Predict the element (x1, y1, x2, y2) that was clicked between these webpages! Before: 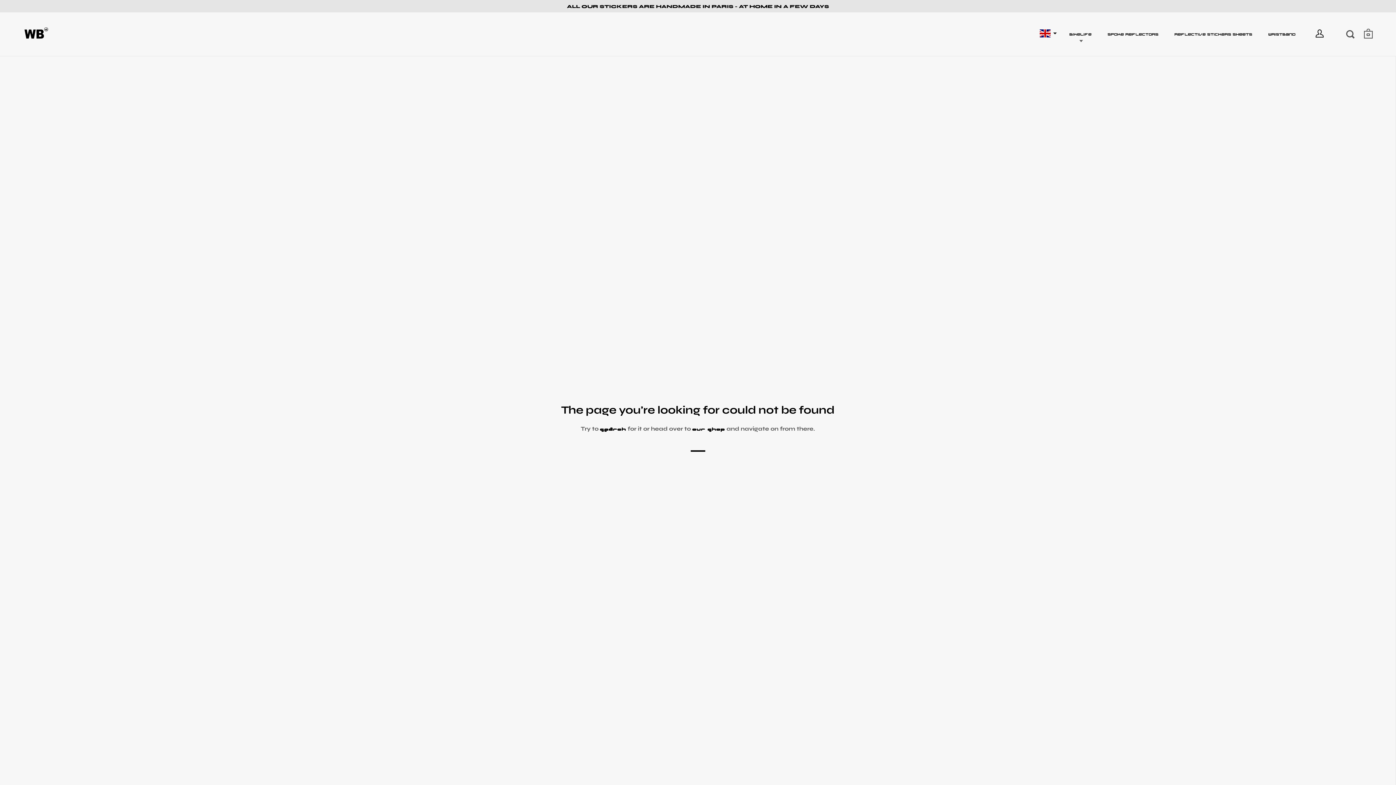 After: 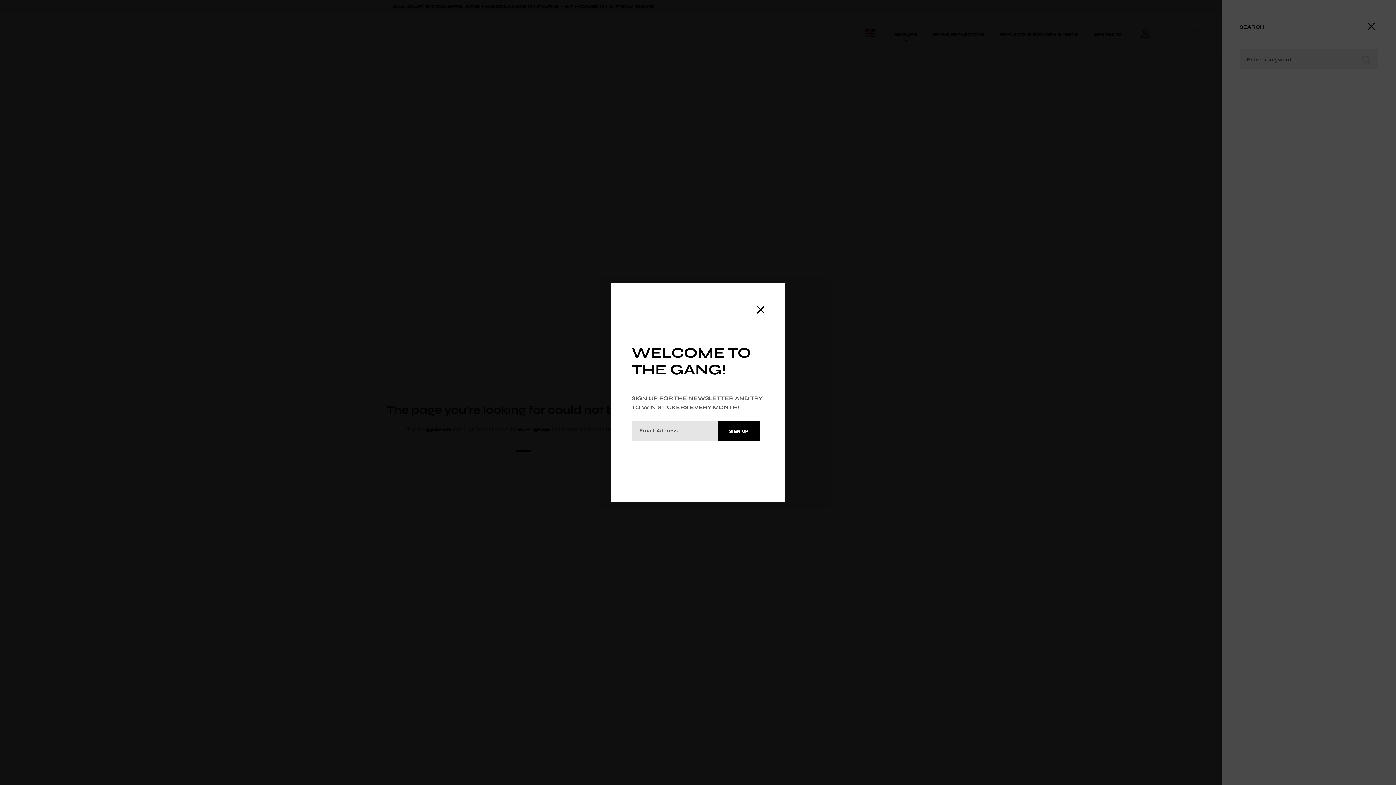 Action: bbox: (1346, 29, 1355, 42)